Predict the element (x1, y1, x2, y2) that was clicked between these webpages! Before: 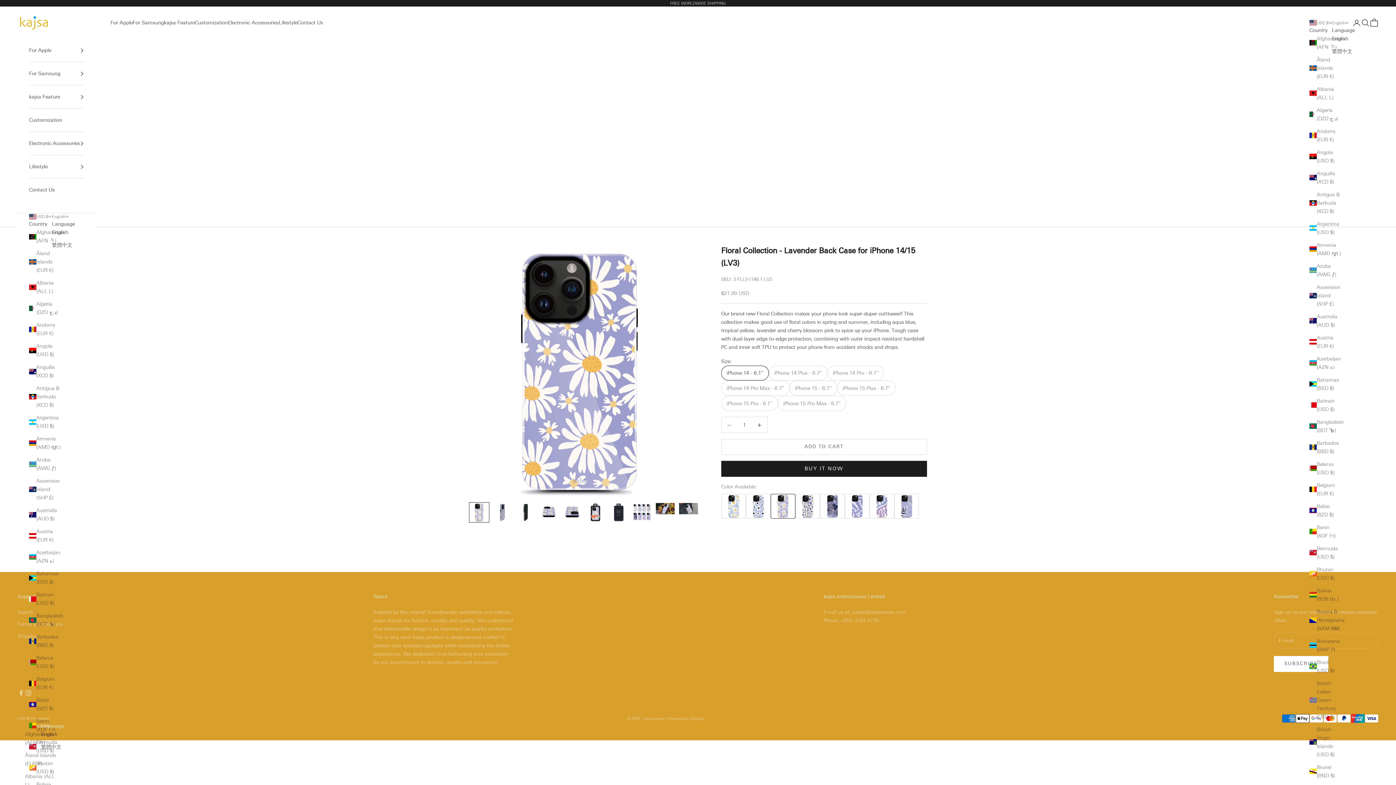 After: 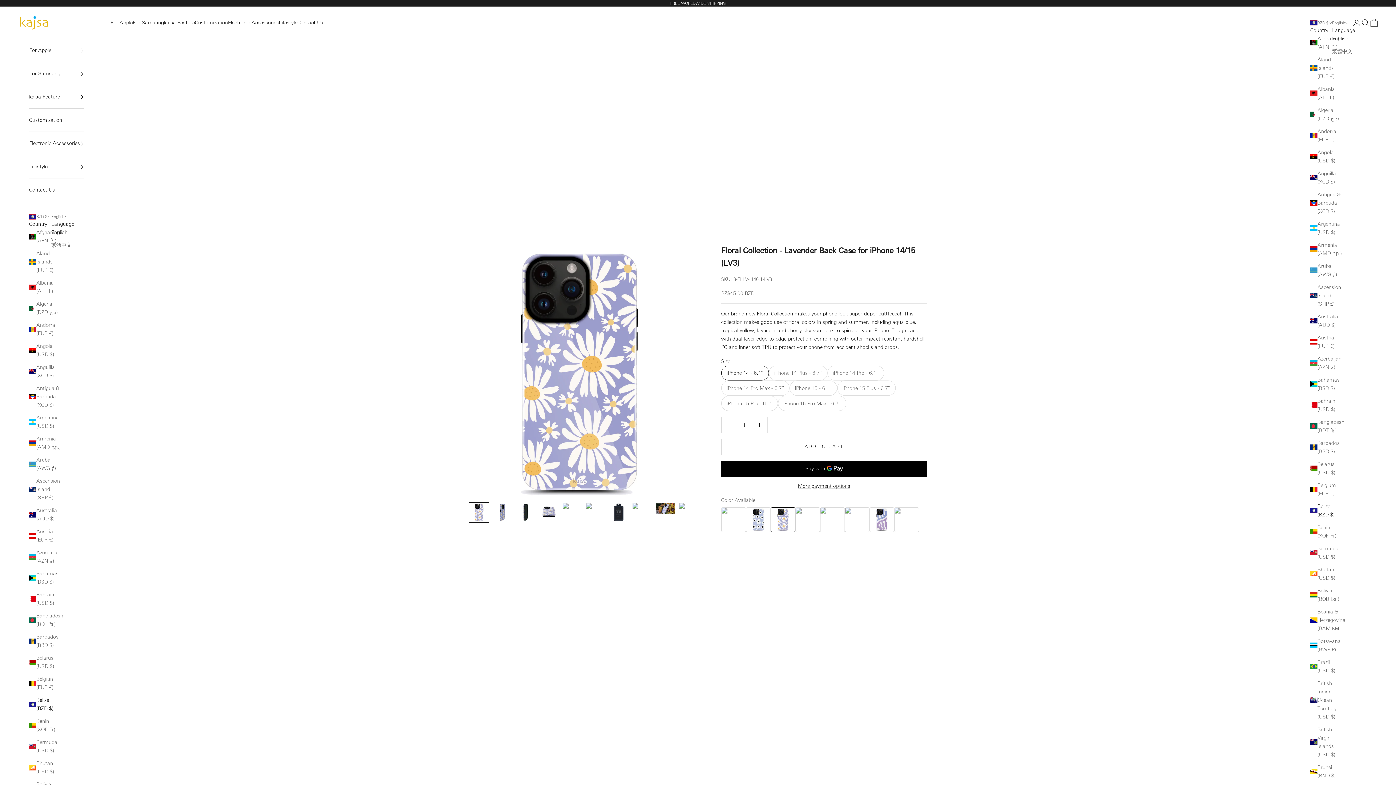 Action: bbox: (1309, 502, 1341, 519) label: Belize (BZD $)